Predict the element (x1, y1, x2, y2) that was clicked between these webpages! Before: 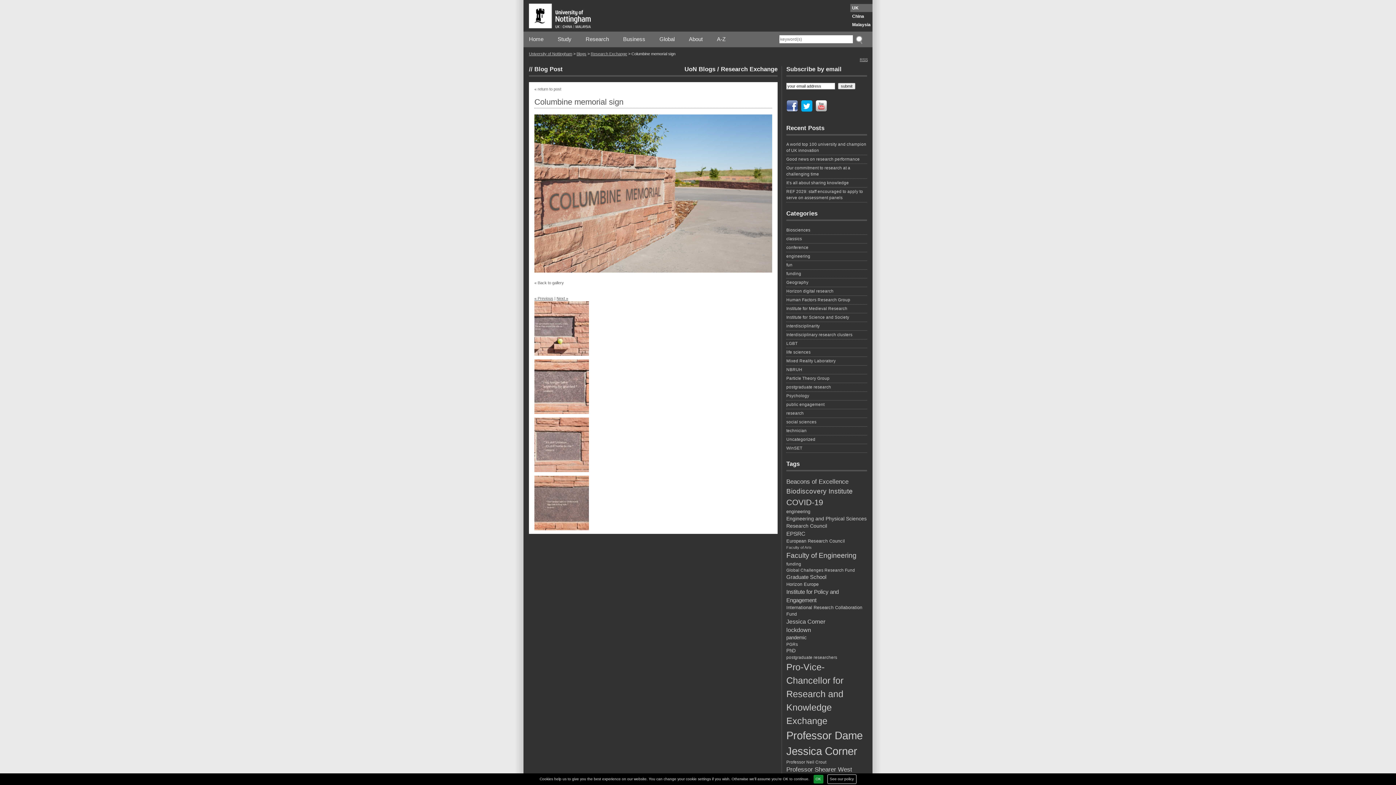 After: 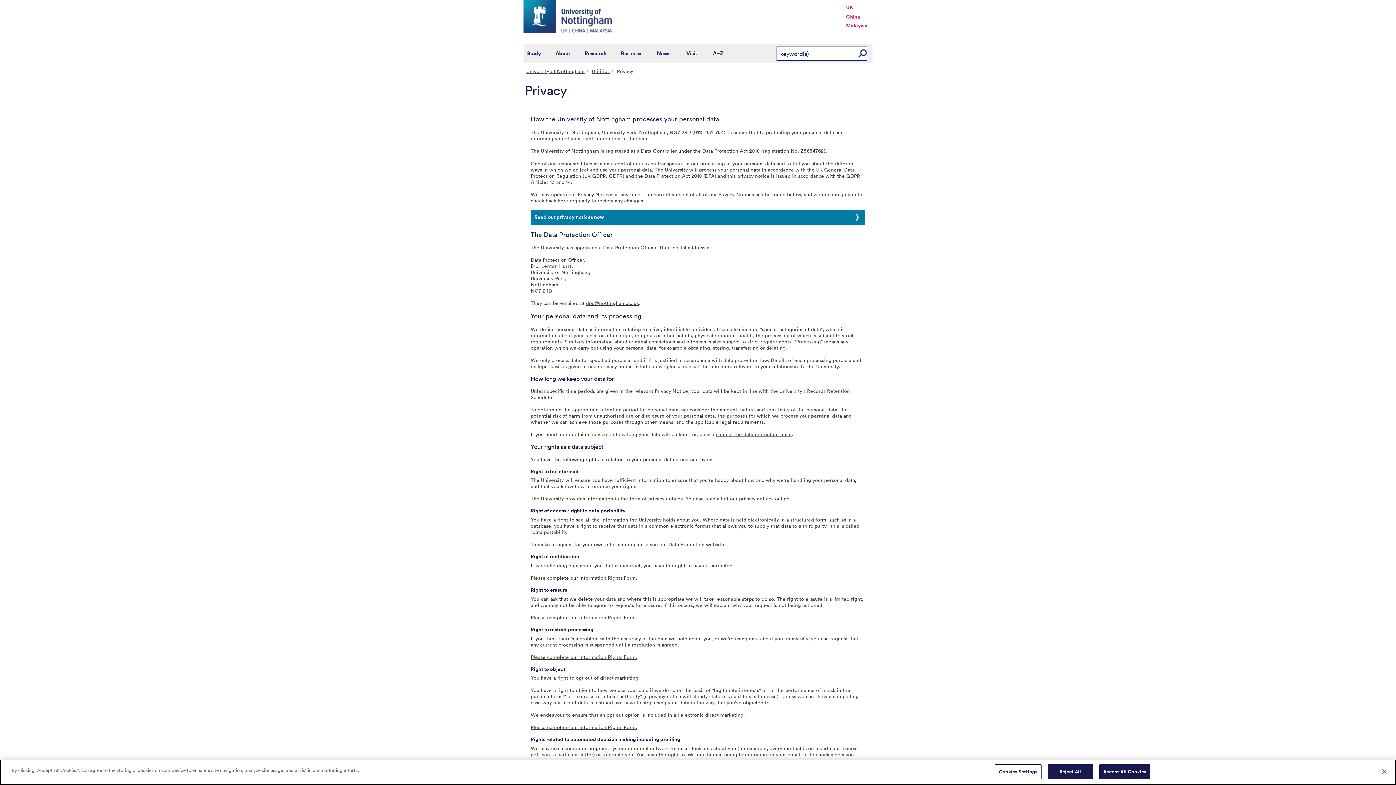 Action: label: See our policy bbox: (827, 774, 856, 784)